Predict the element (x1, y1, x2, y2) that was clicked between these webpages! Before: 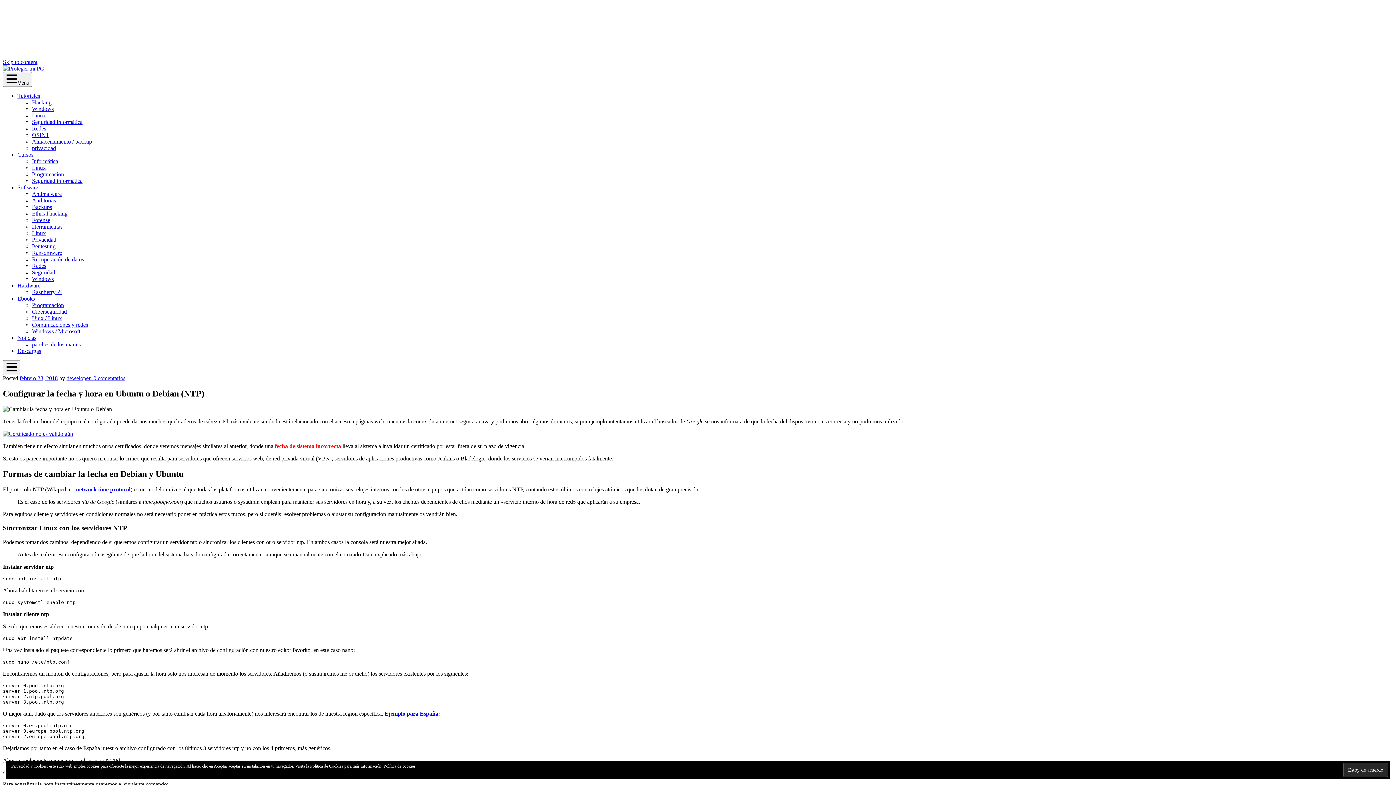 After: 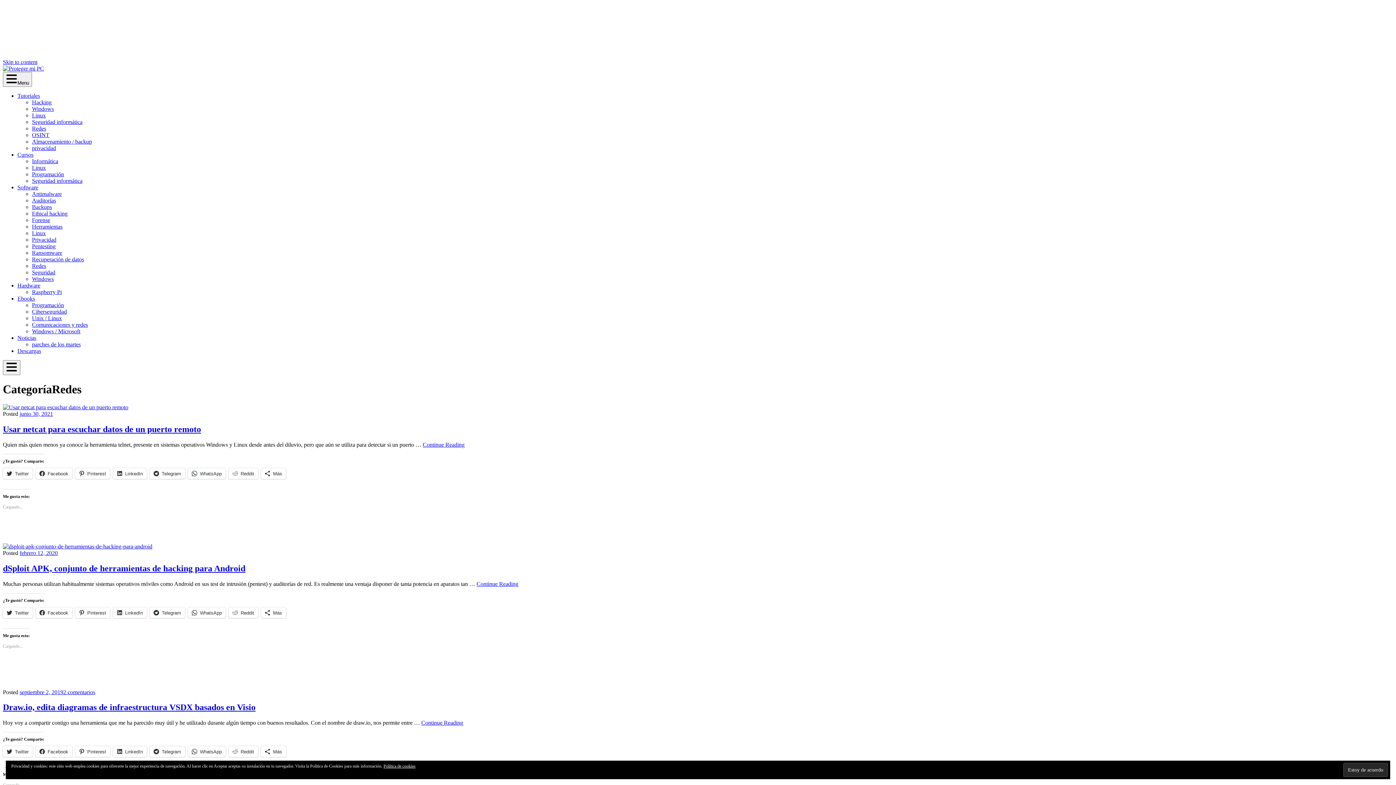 Action: label: Redes bbox: (32, 262, 46, 269)